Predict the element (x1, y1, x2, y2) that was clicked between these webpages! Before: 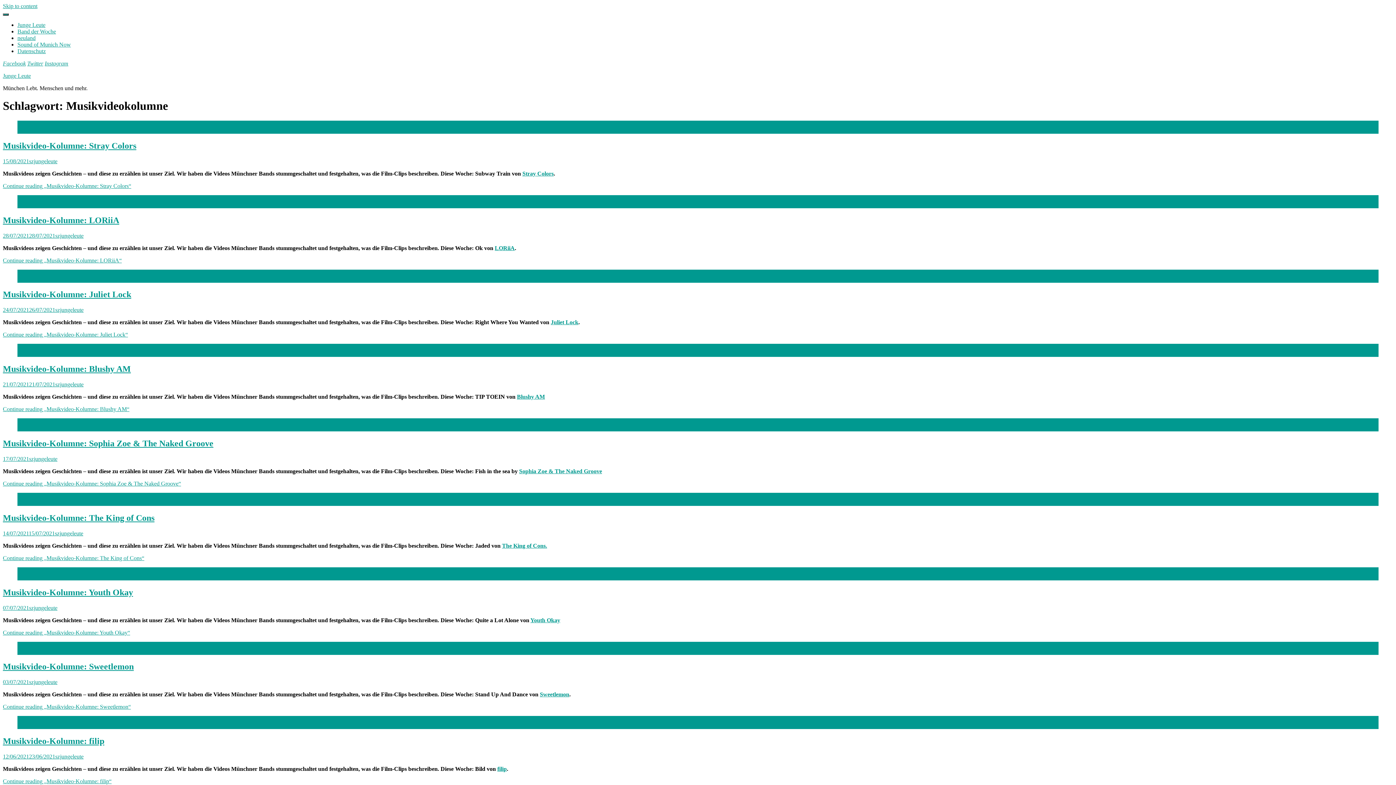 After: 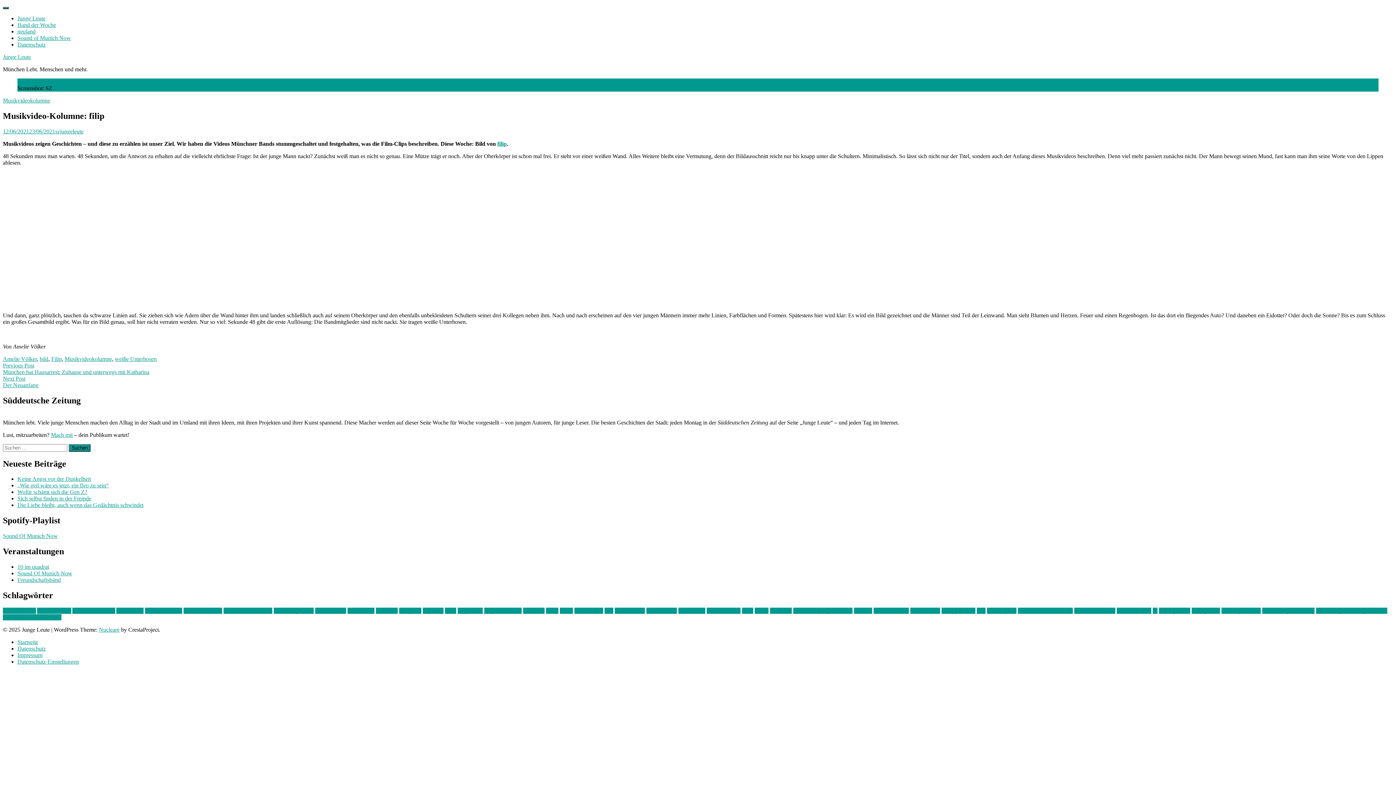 Action: bbox: (2, 736, 104, 746) label: Musikvideo-Kolumne: filip